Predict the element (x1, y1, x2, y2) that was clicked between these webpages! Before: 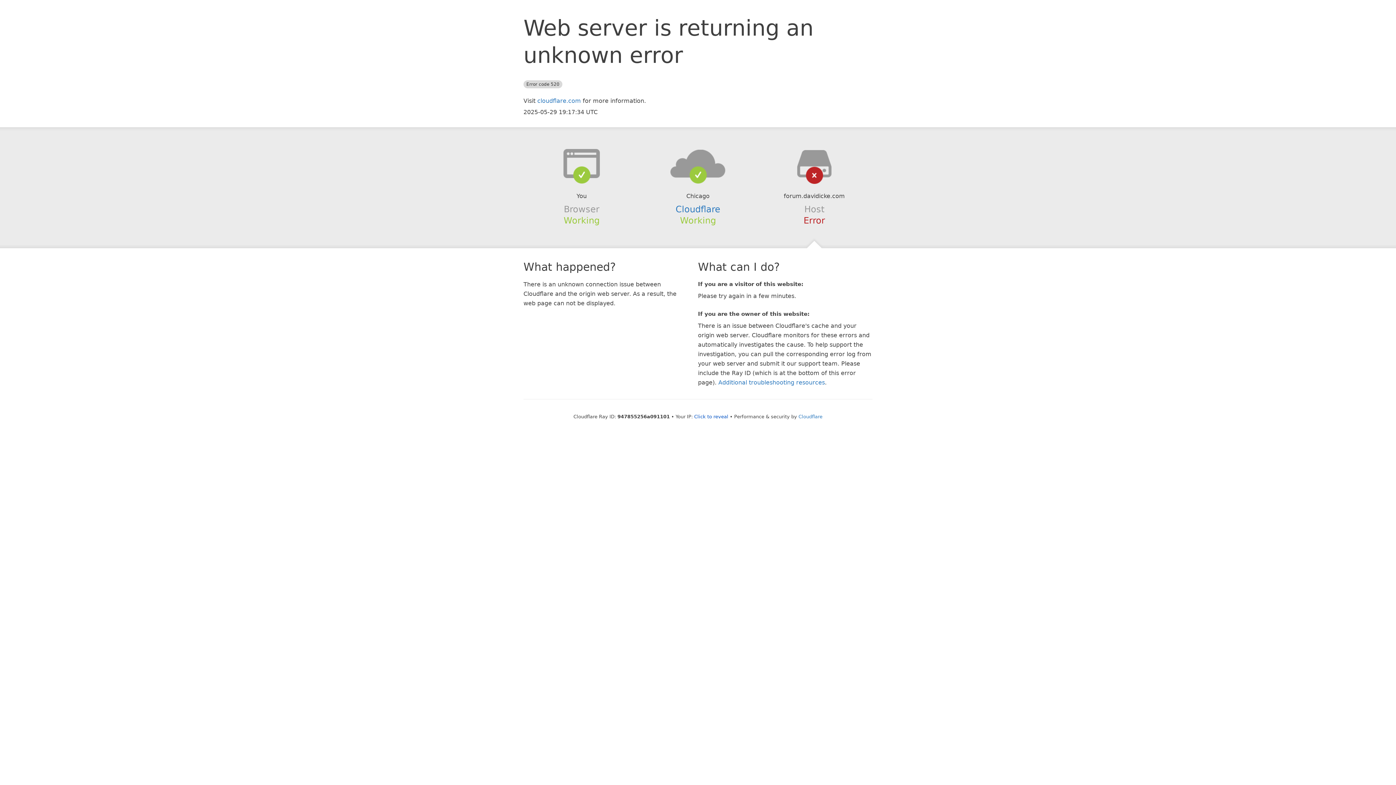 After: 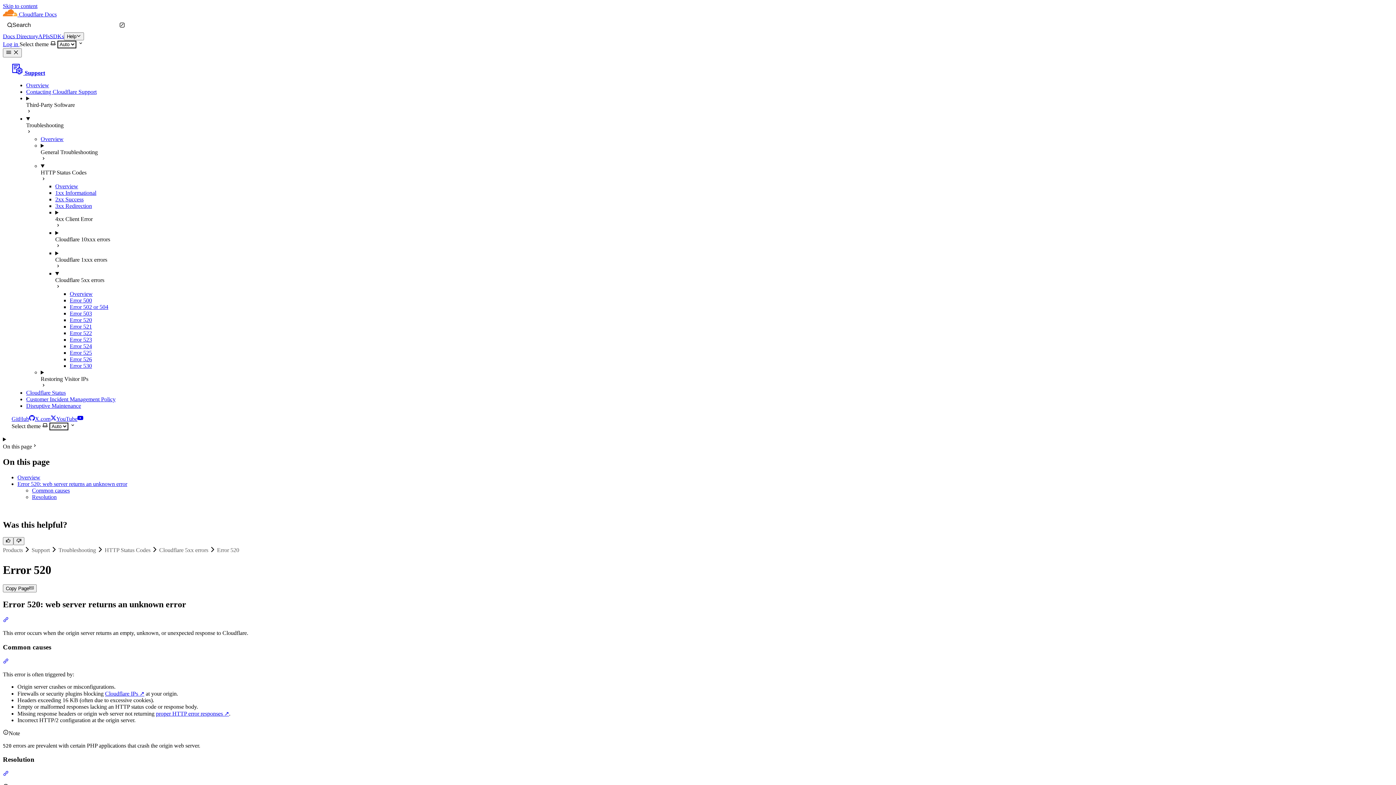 Action: bbox: (718, 379, 825, 386) label: Additional troubleshooting resources